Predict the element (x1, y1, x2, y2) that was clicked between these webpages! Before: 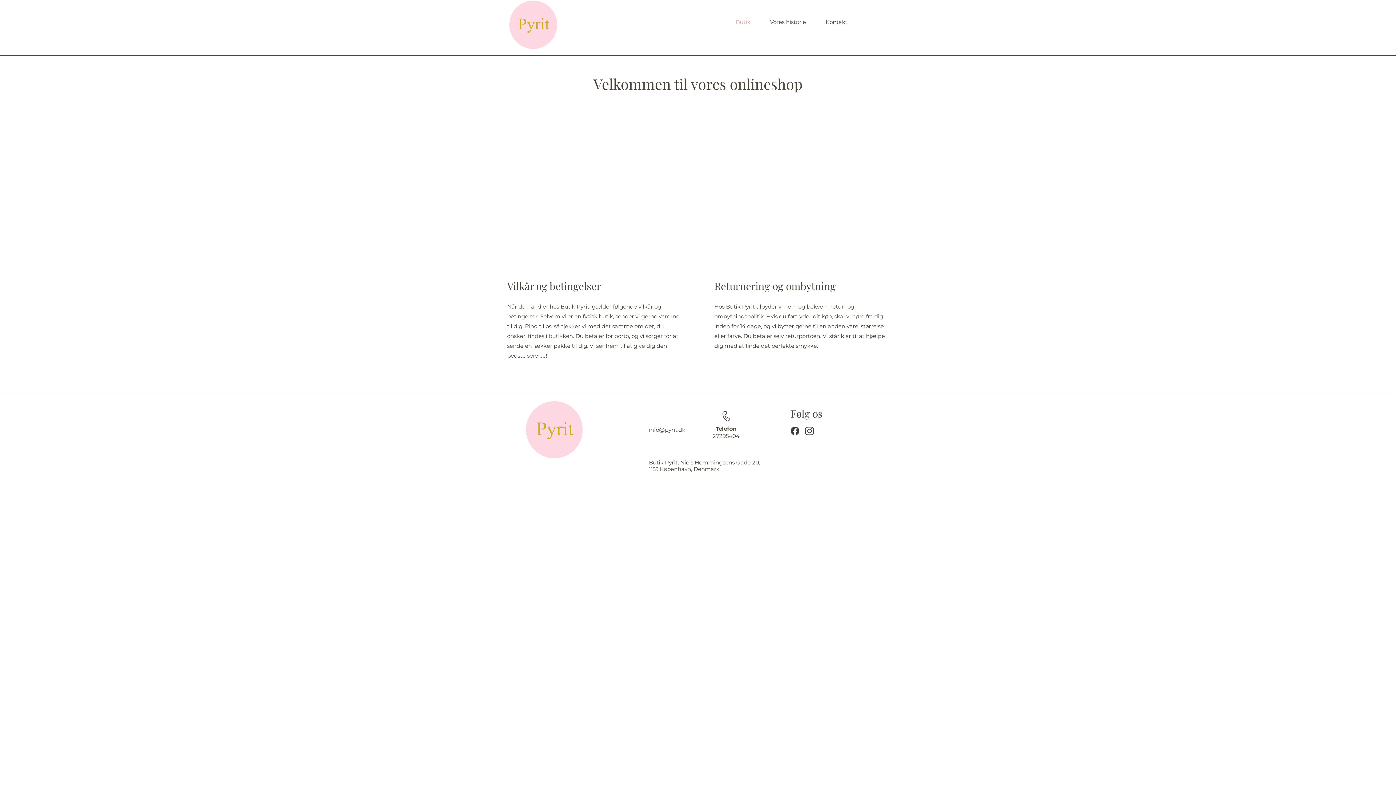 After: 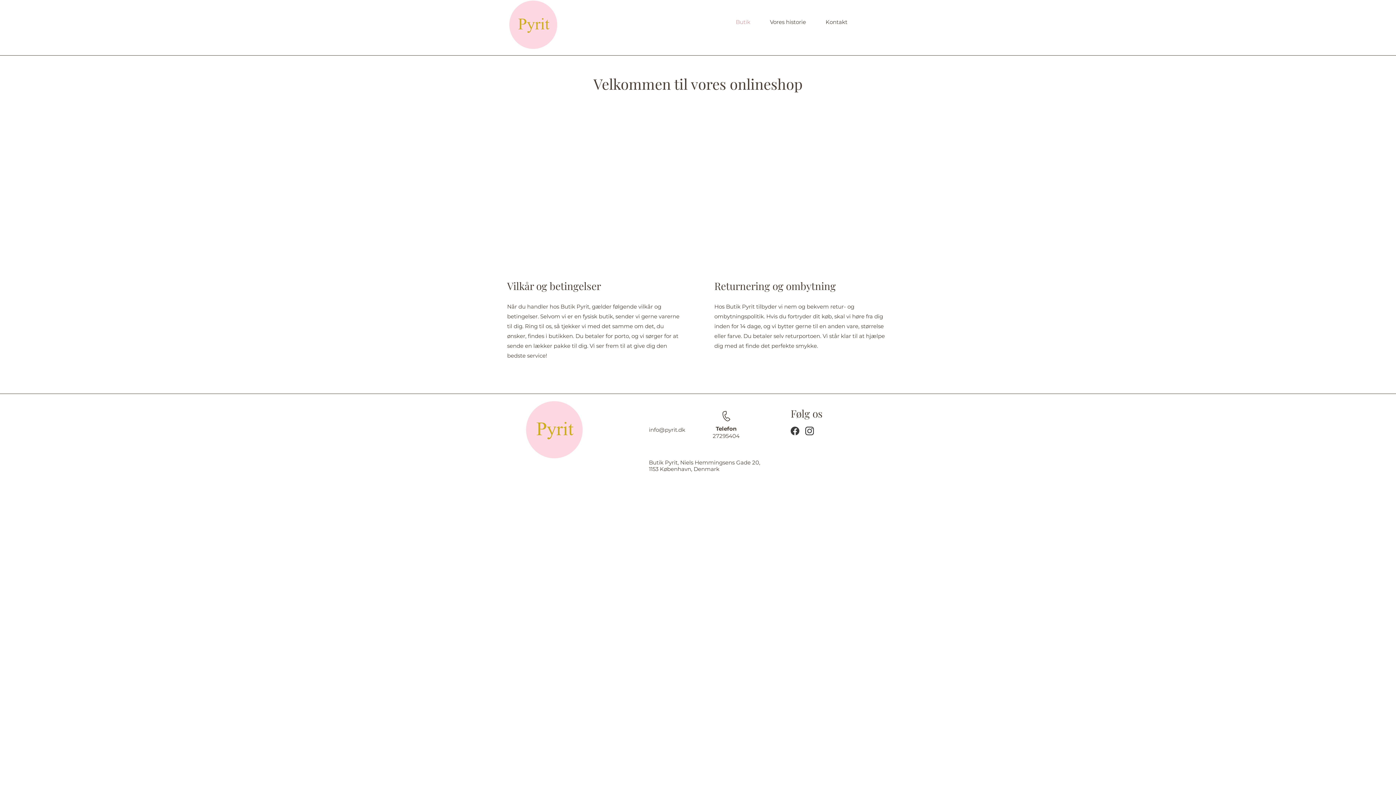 Action: bbox: (720, 410, 731, 421)